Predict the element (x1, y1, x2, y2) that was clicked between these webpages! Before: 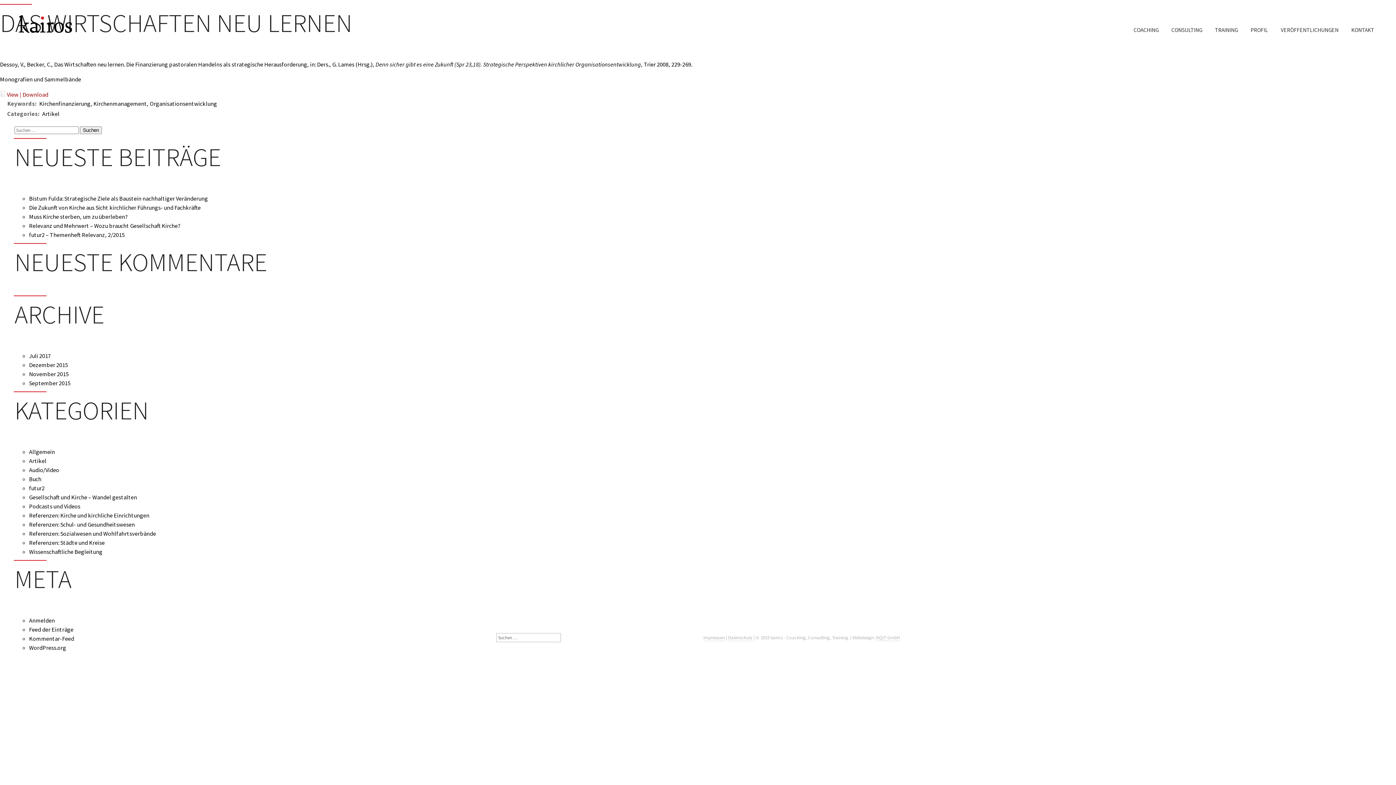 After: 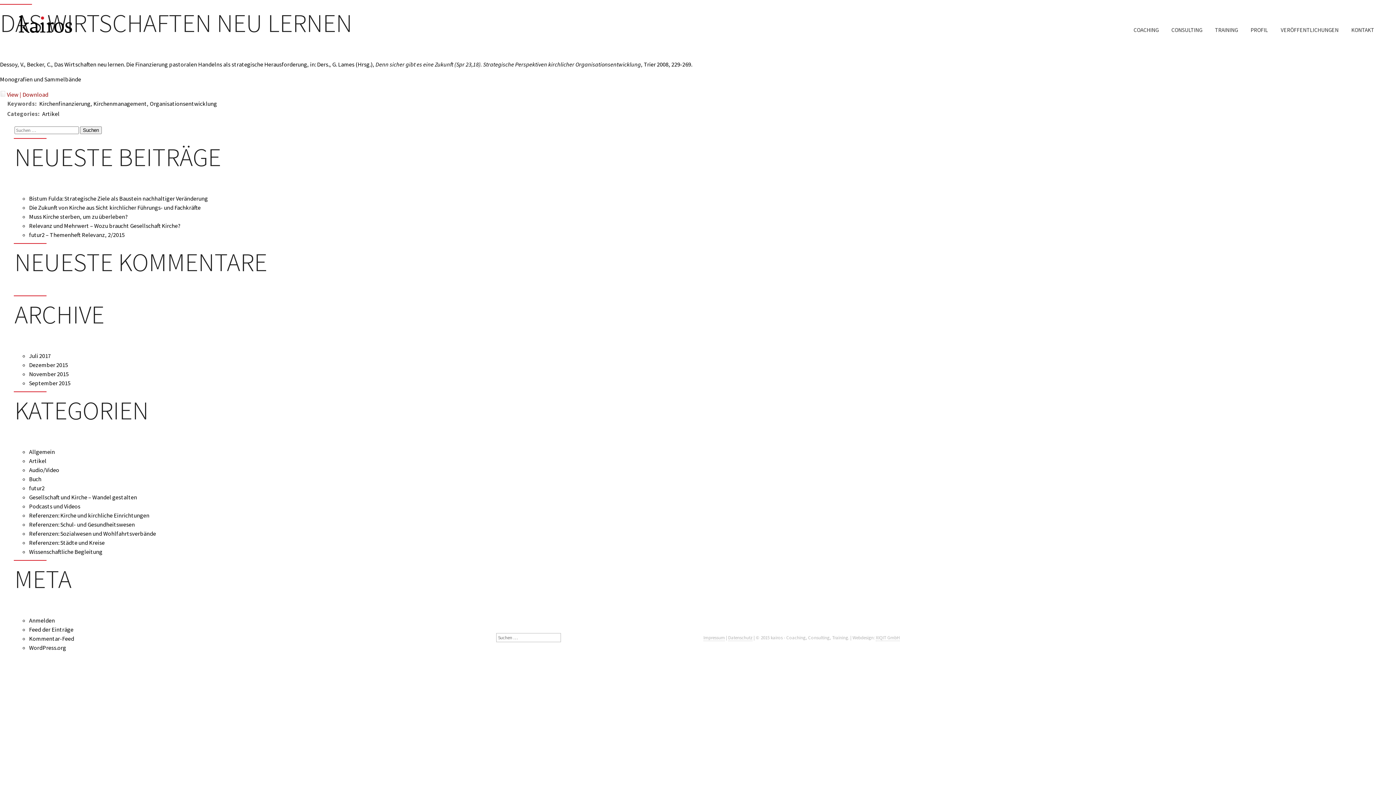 Action: bbox: (22, 90, 48, 98) label: Download